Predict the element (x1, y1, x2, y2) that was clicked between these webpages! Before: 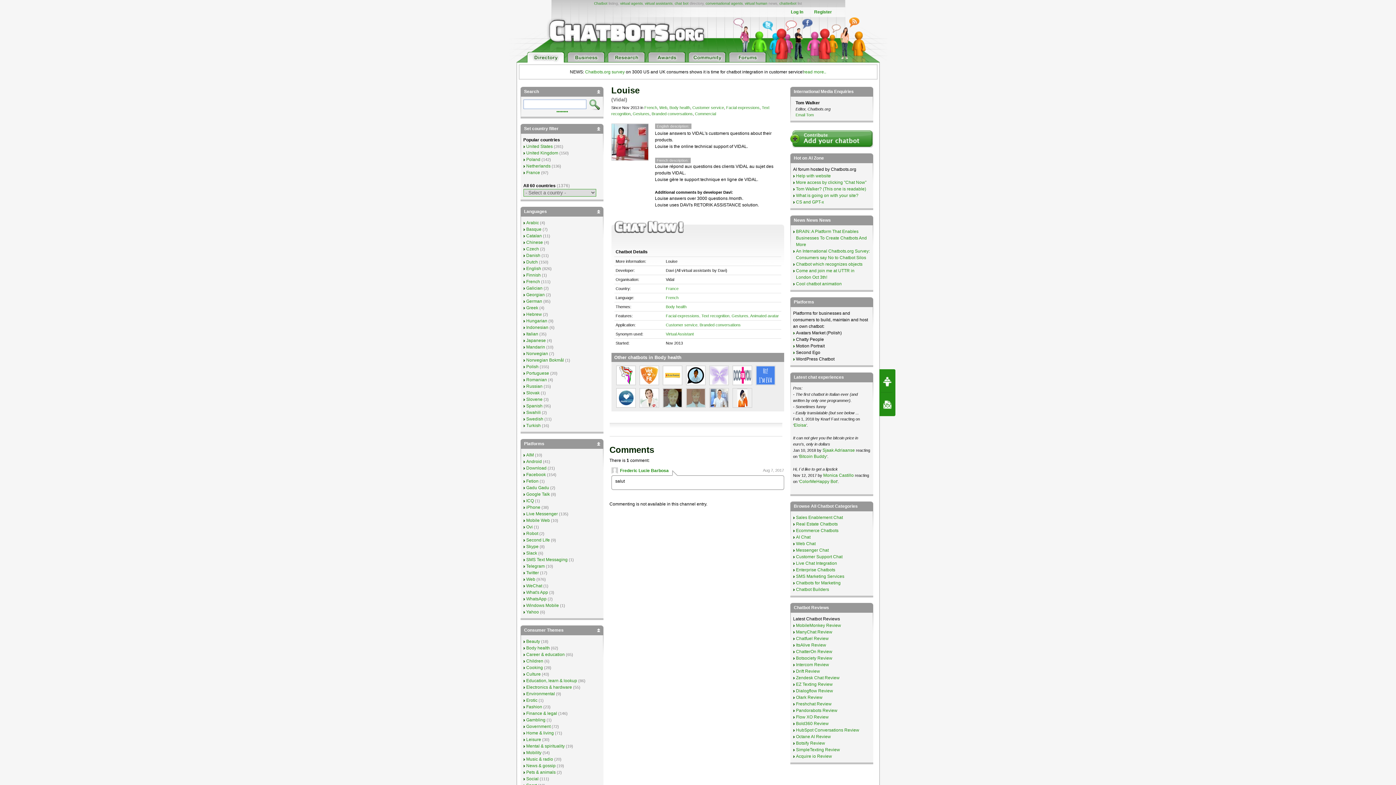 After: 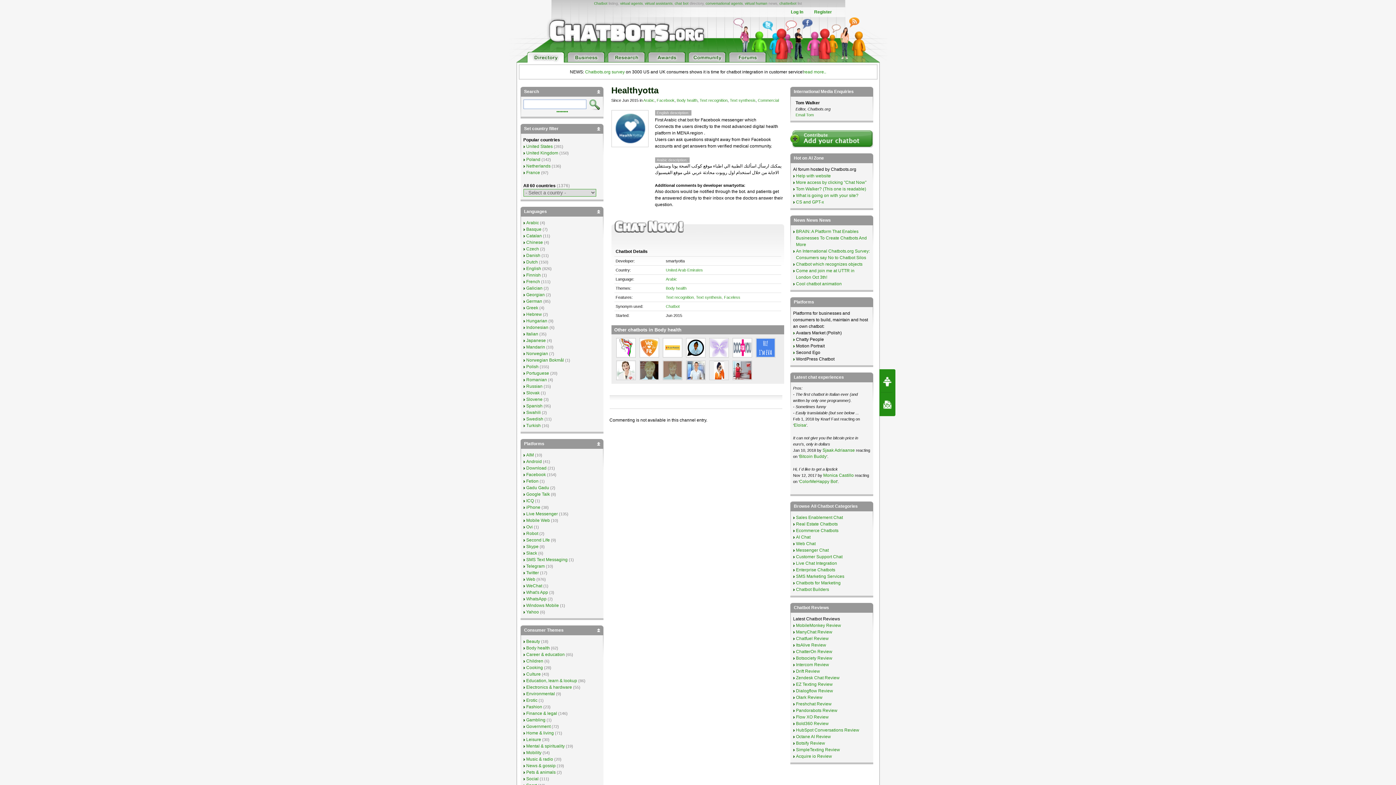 Action: bbox: (614, 405, 637, 410)